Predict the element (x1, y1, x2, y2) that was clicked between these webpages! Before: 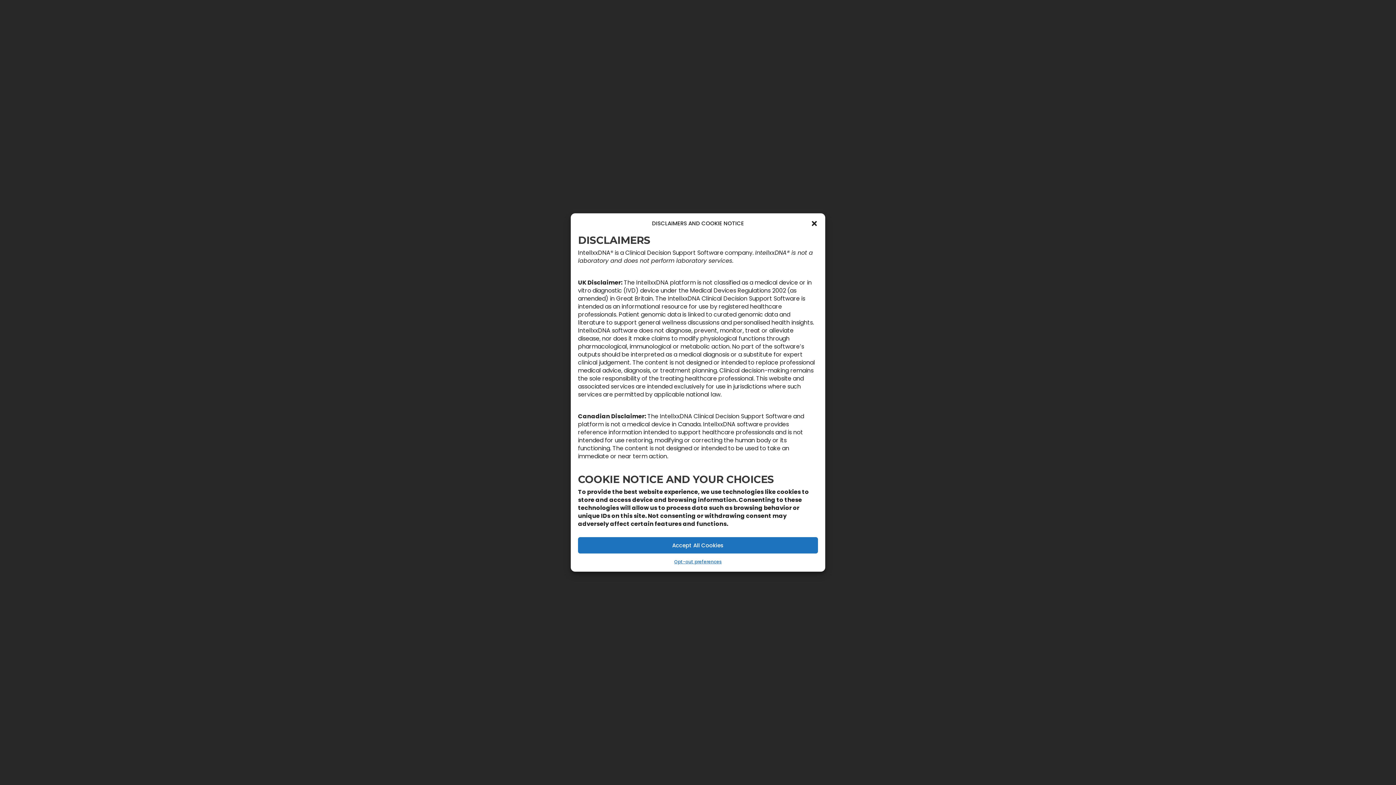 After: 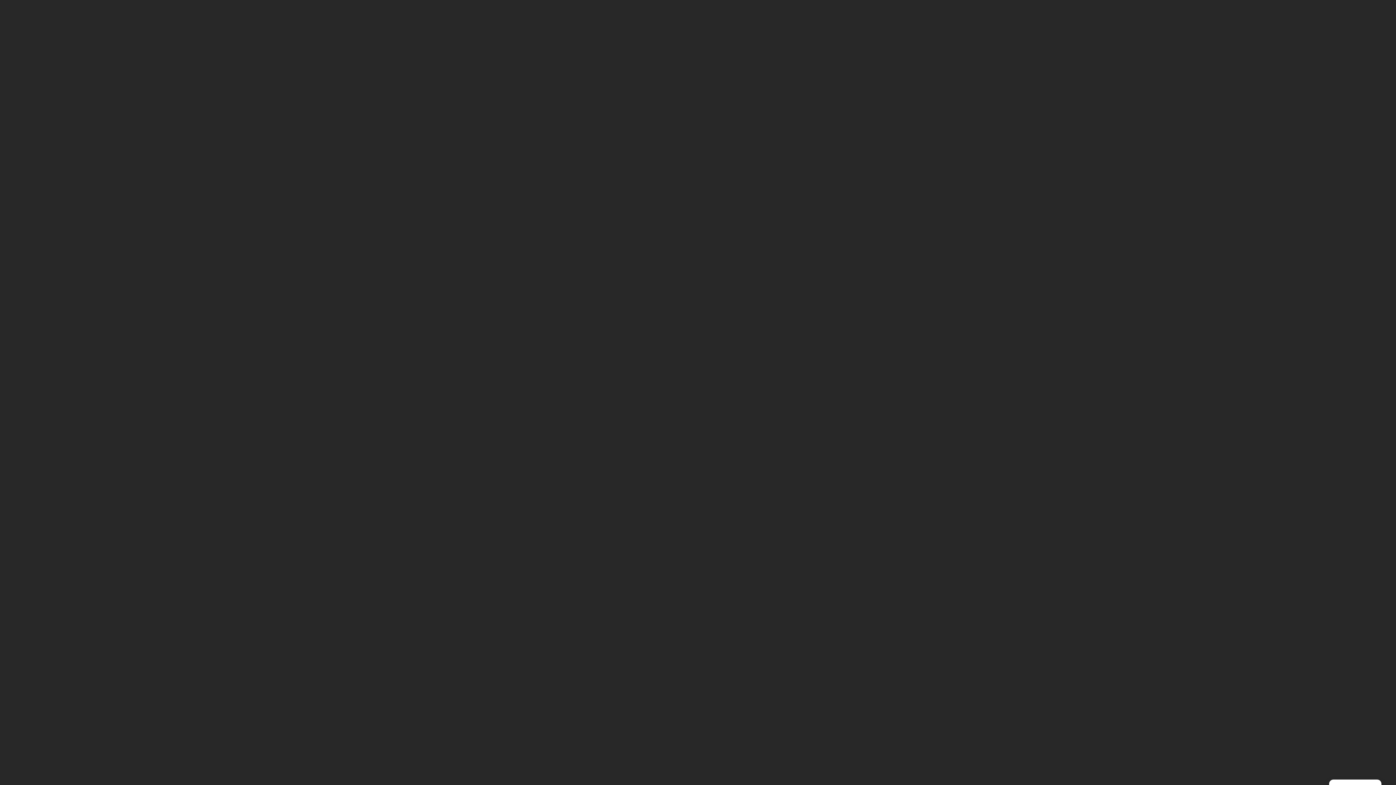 Action: bbox: (810, 219, 818, 227) label: Close dialog